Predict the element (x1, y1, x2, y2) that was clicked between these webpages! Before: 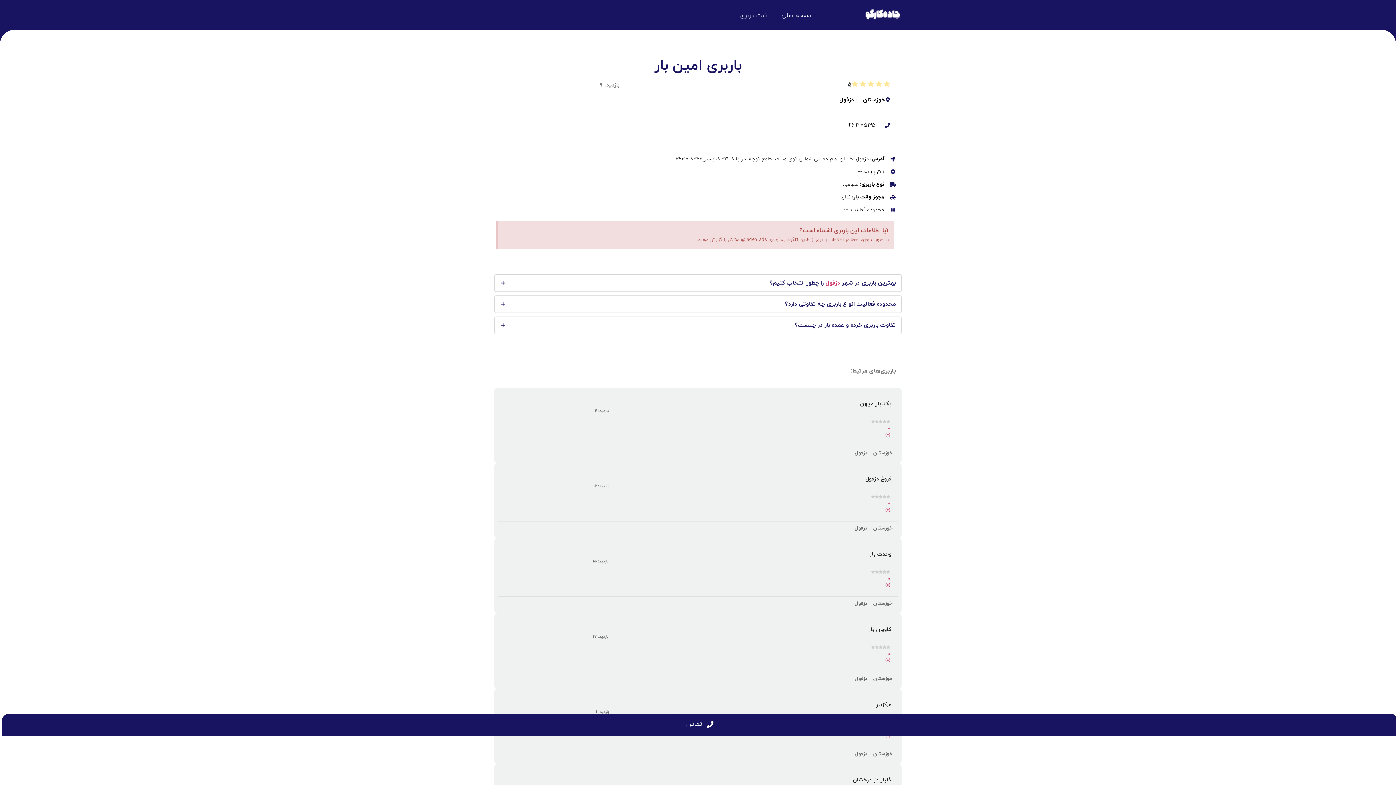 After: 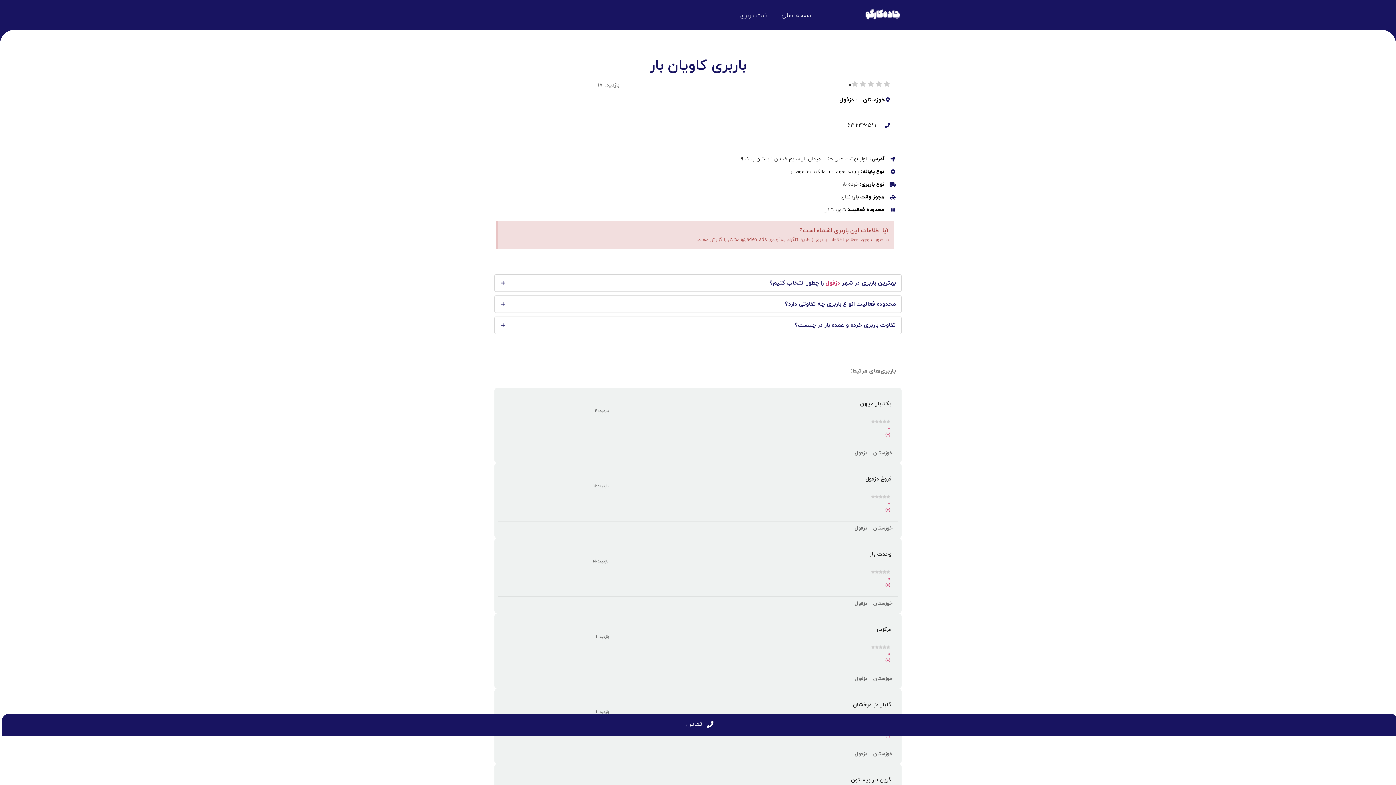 Action: label:  بازدید: 17
کاویان بار
0
(0) bbox: (498, 617, 898, 671)